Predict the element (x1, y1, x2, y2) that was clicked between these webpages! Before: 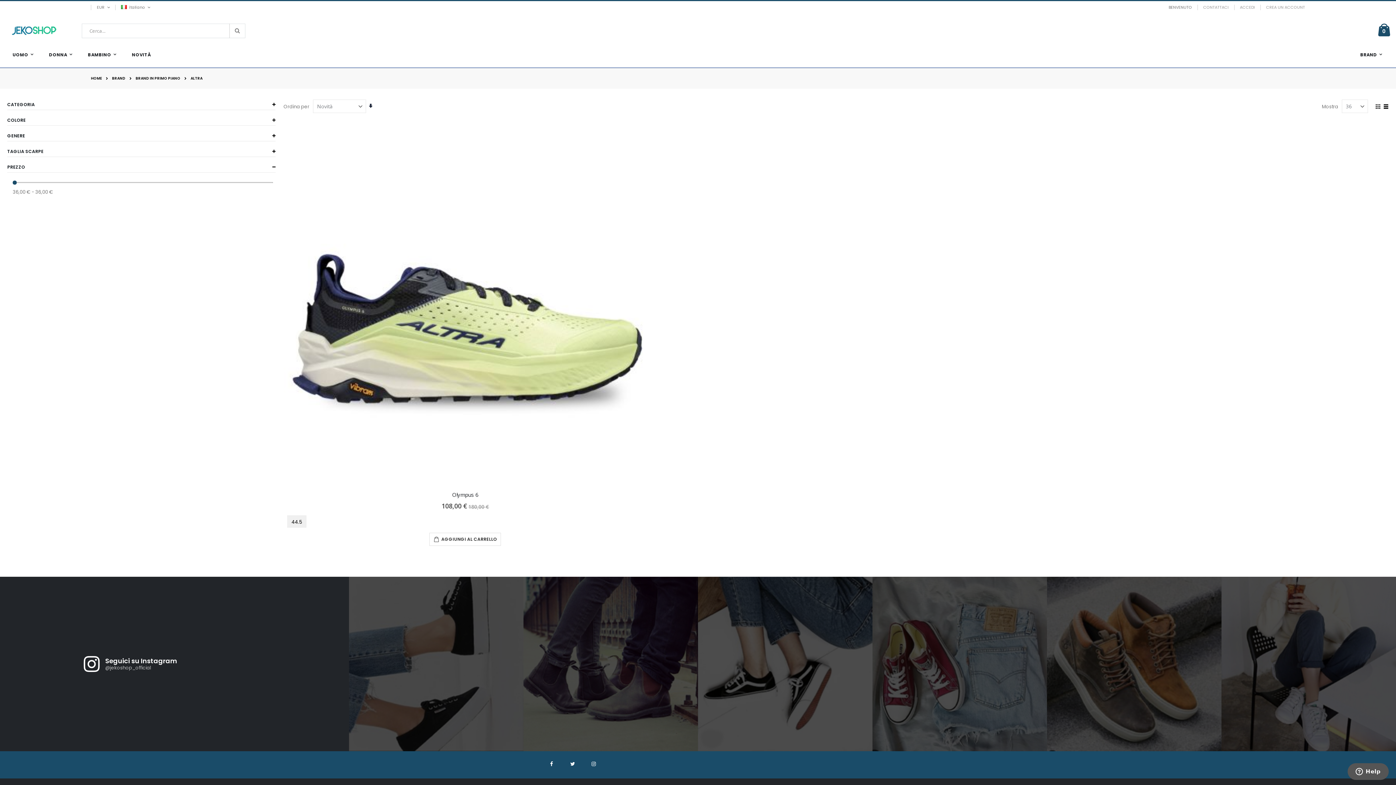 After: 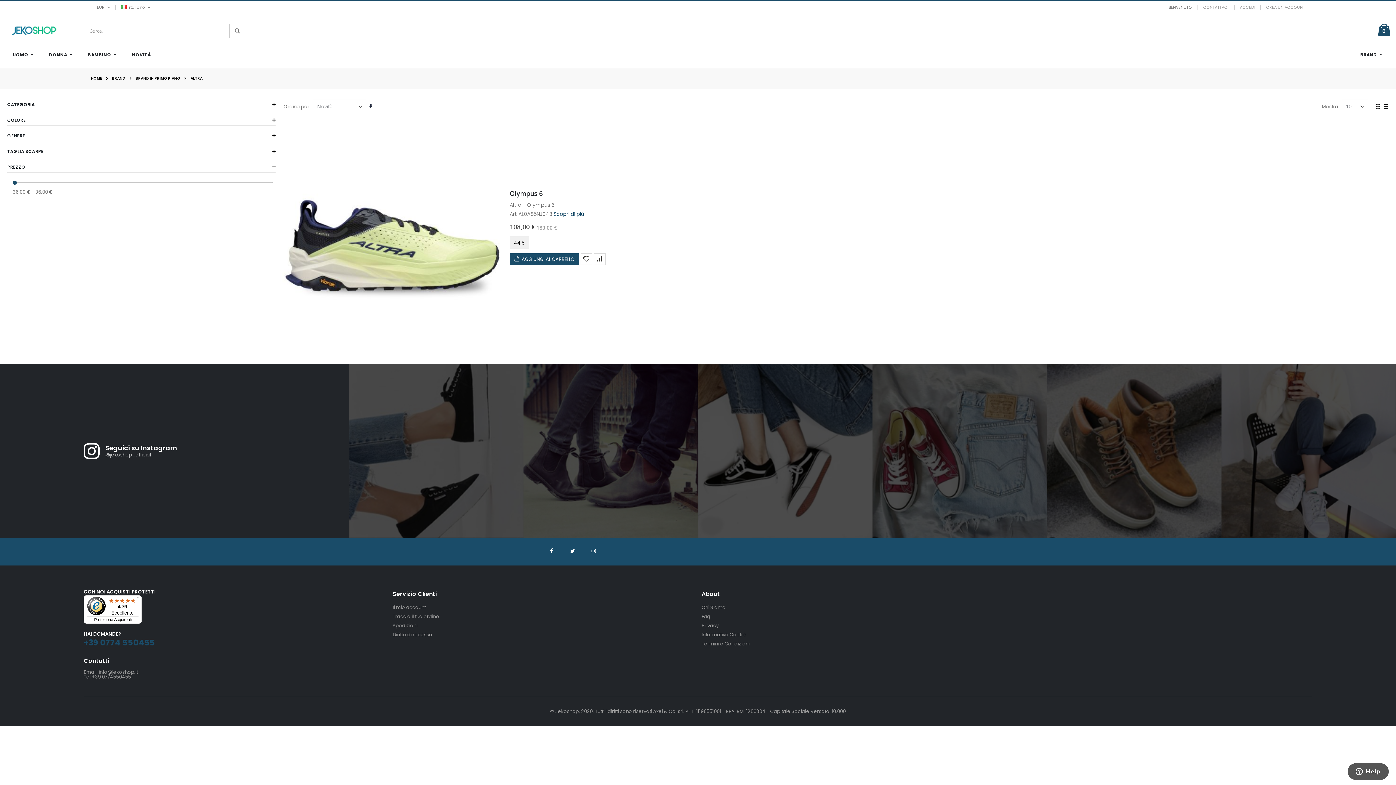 Action: label: Lista bbox: (1383, 102, 1389, 111)